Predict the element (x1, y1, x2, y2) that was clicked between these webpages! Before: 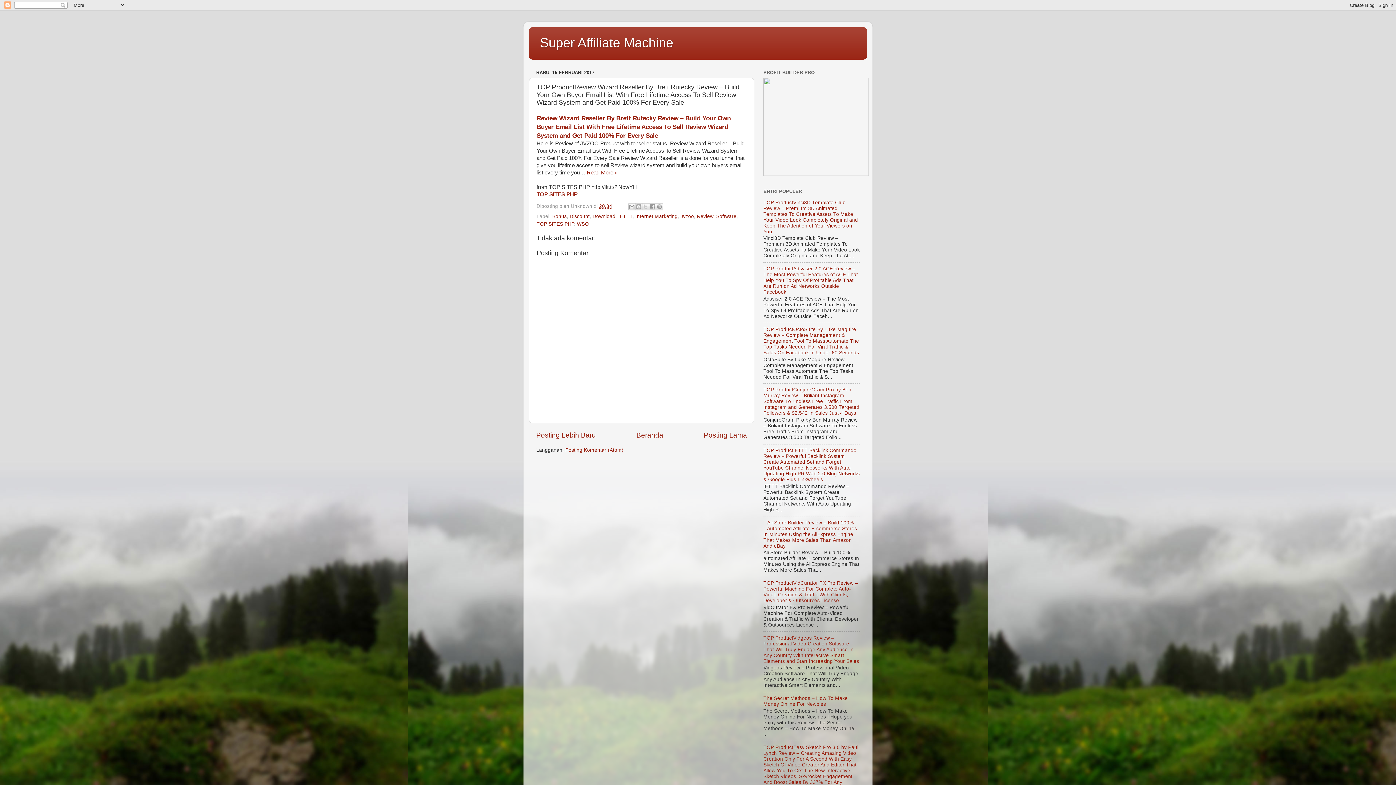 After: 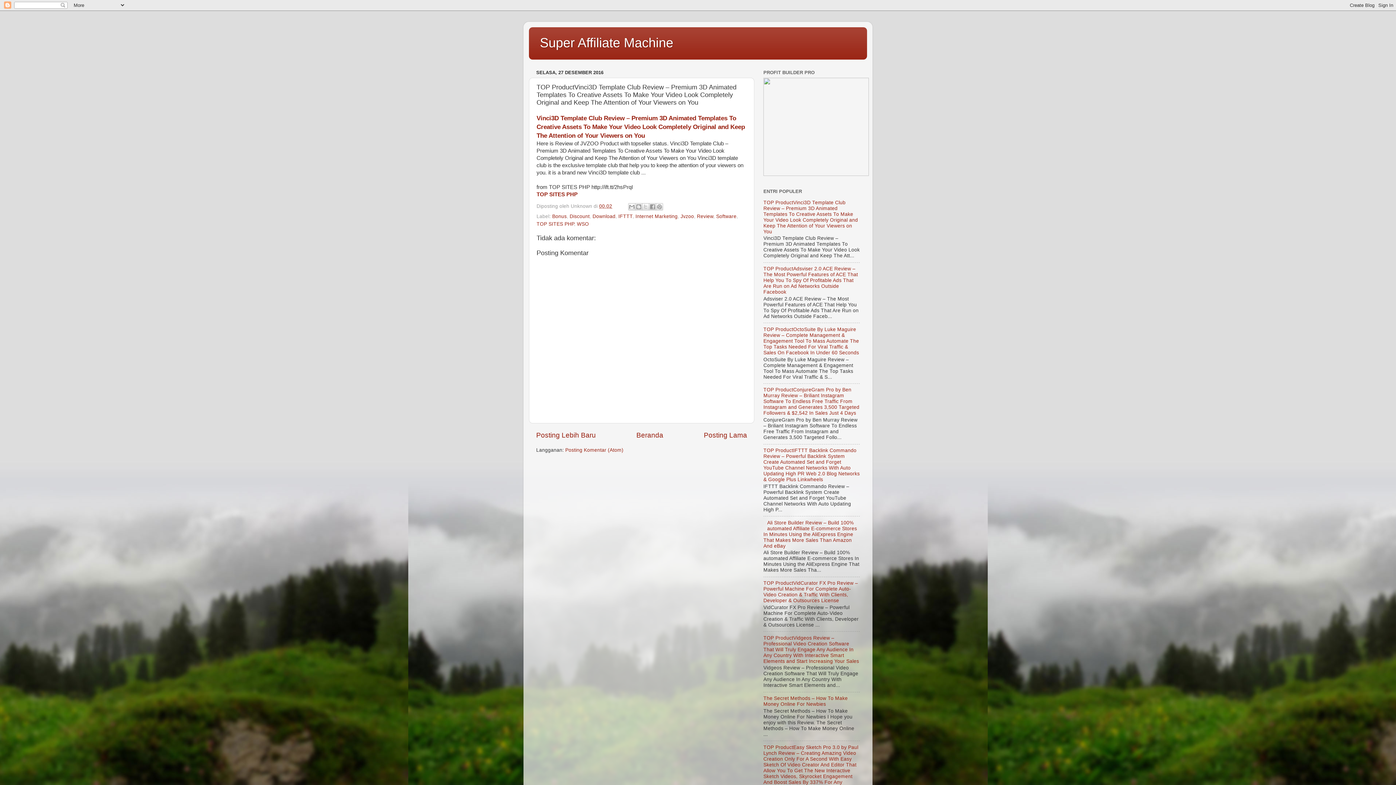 Action: label: TOP ProductVinci3D Template Club Review – Premium 3D Animated Templates To Creative Assets To Make Your Video Look Completely Original and Keep The Attention of Your Viewers on You bbox: (763, 199, 858, 234)